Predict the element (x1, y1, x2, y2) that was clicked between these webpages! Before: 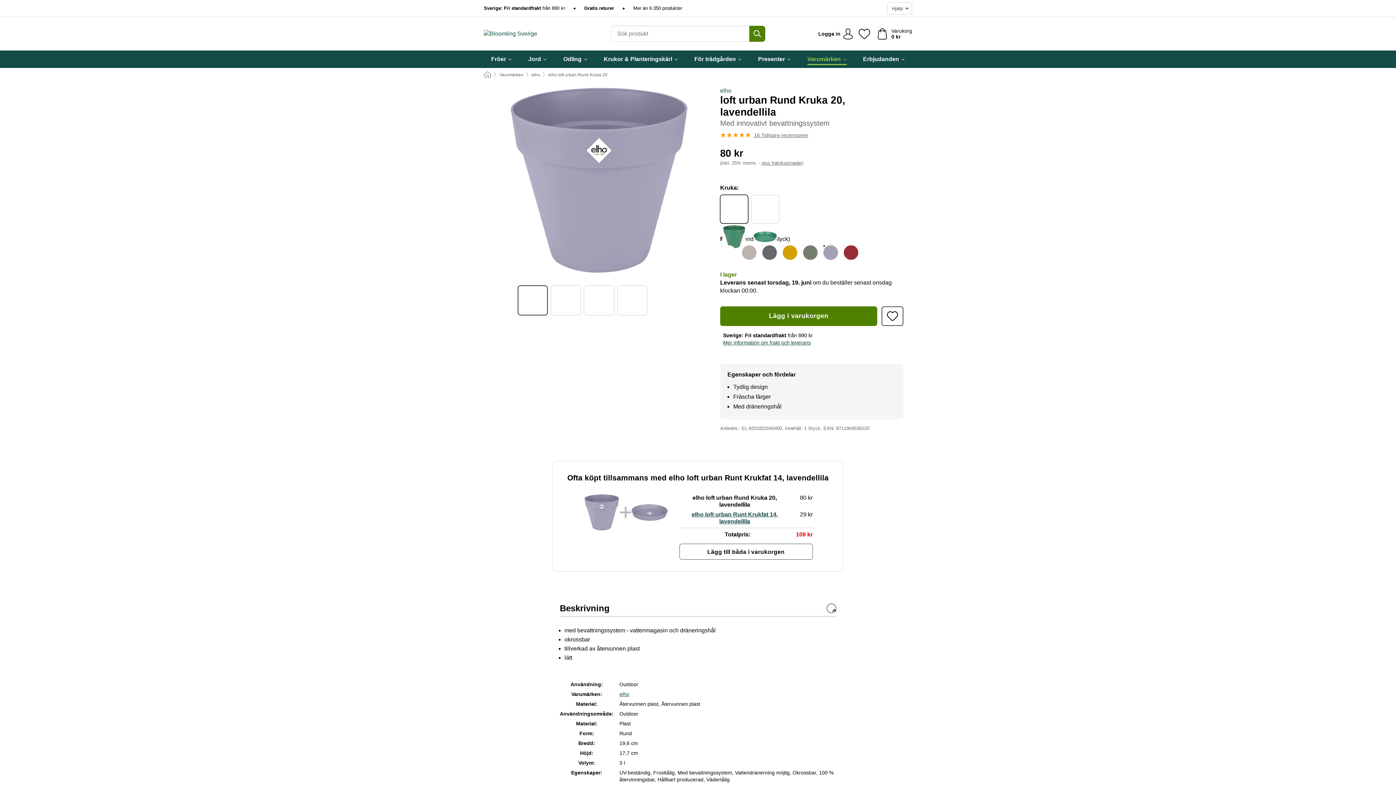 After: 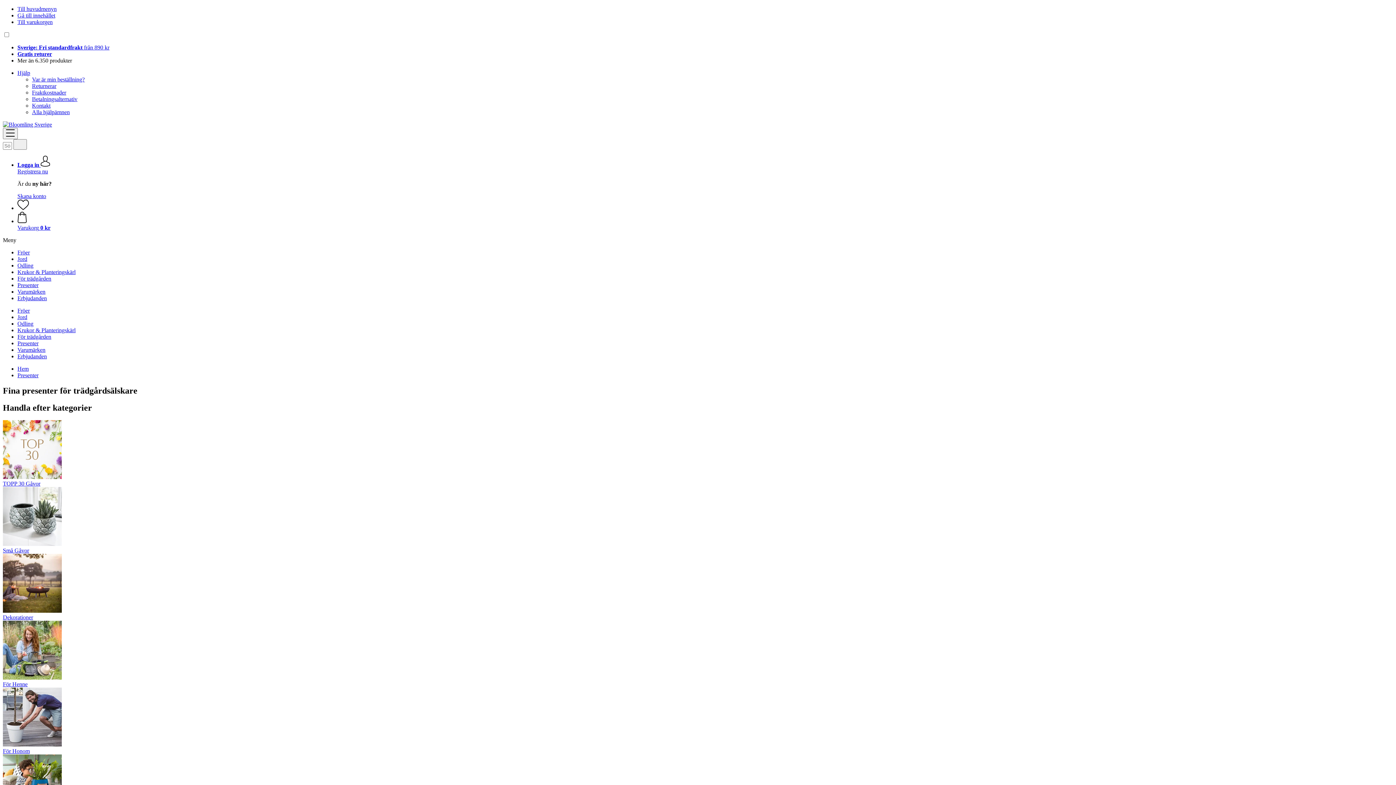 Action: bbox: (758, 50, 791, 68) label: Presenter